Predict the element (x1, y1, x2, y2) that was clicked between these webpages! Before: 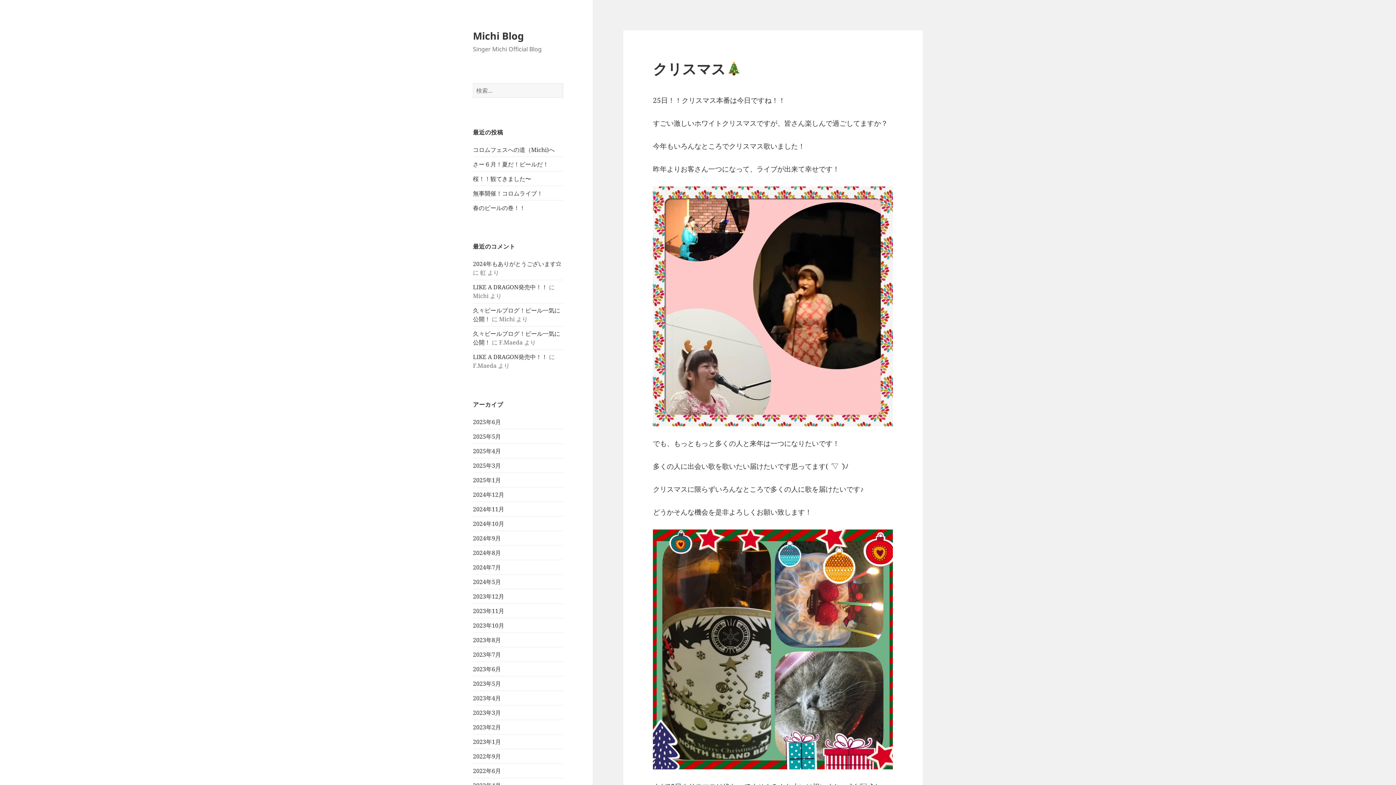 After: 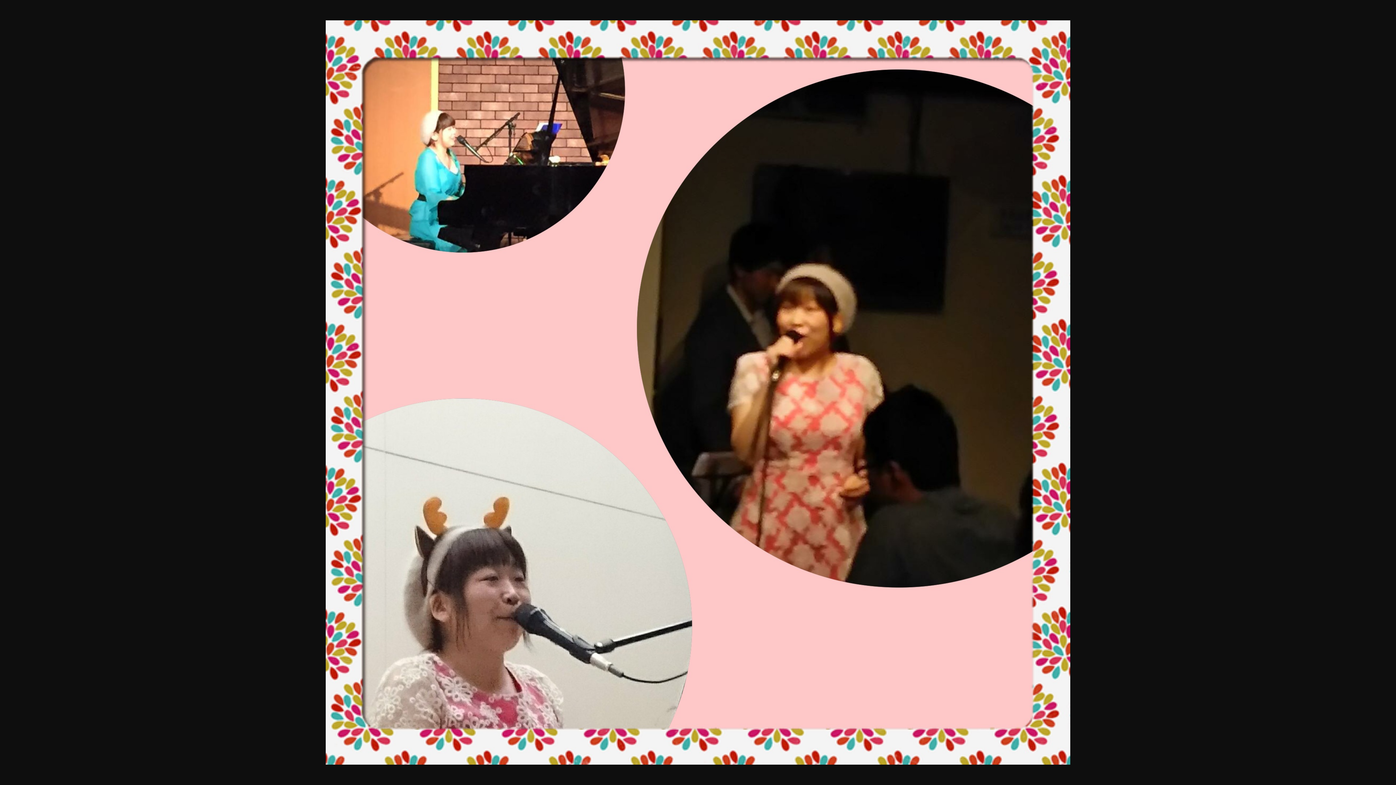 Action: bbox: (653, 186, 893, 426)